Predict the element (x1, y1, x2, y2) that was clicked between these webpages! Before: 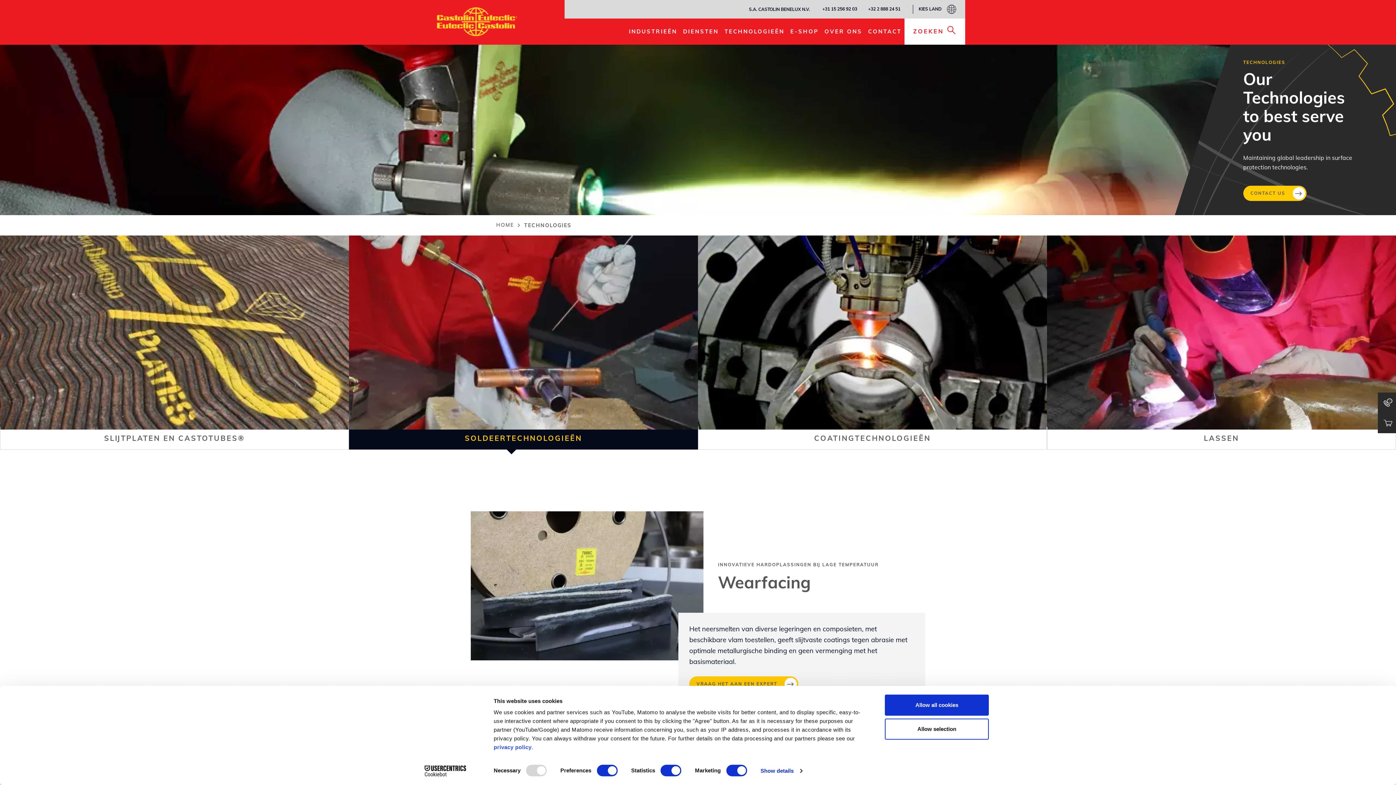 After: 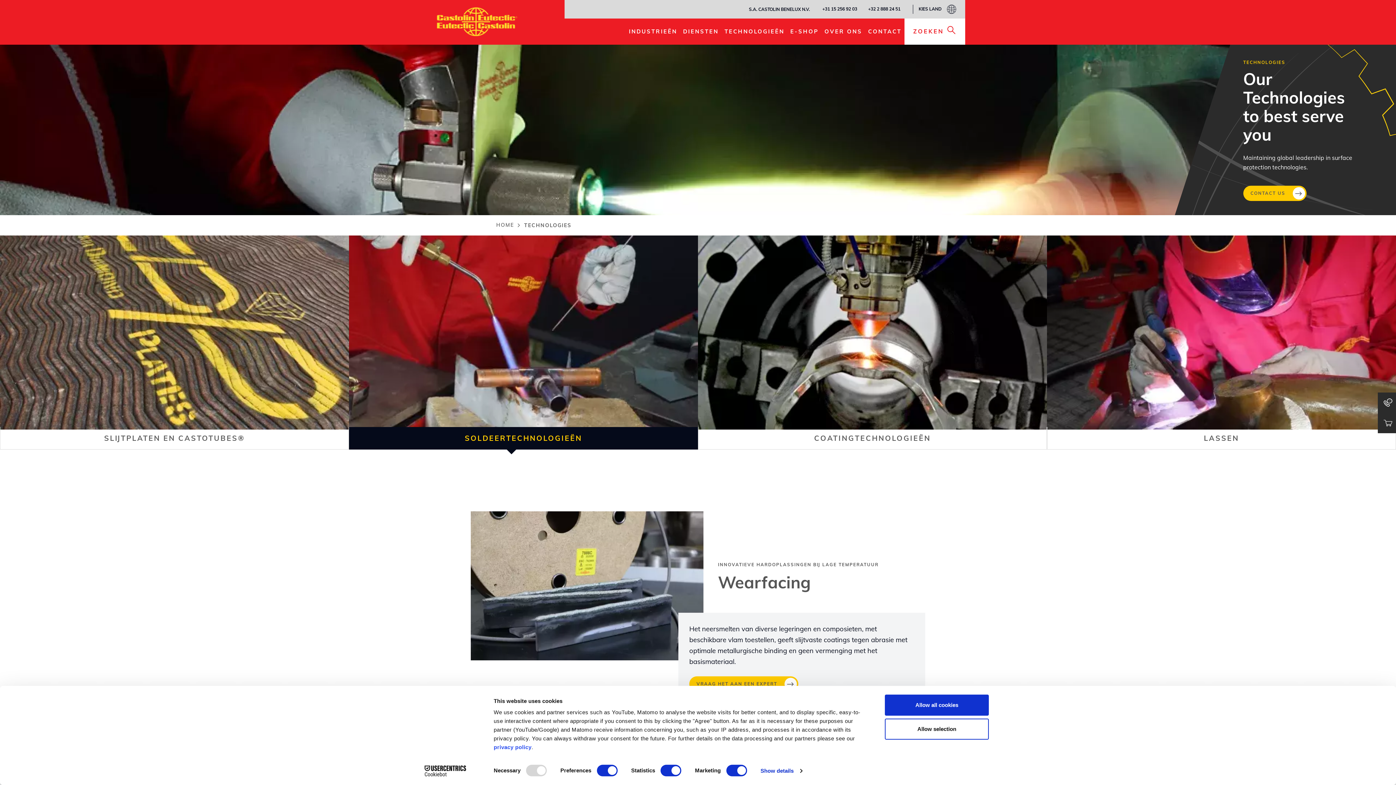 Action: label: Afbeelding
SOLDEERTECHNOLOGIEËN bbox: (349, 235, 698, 449)